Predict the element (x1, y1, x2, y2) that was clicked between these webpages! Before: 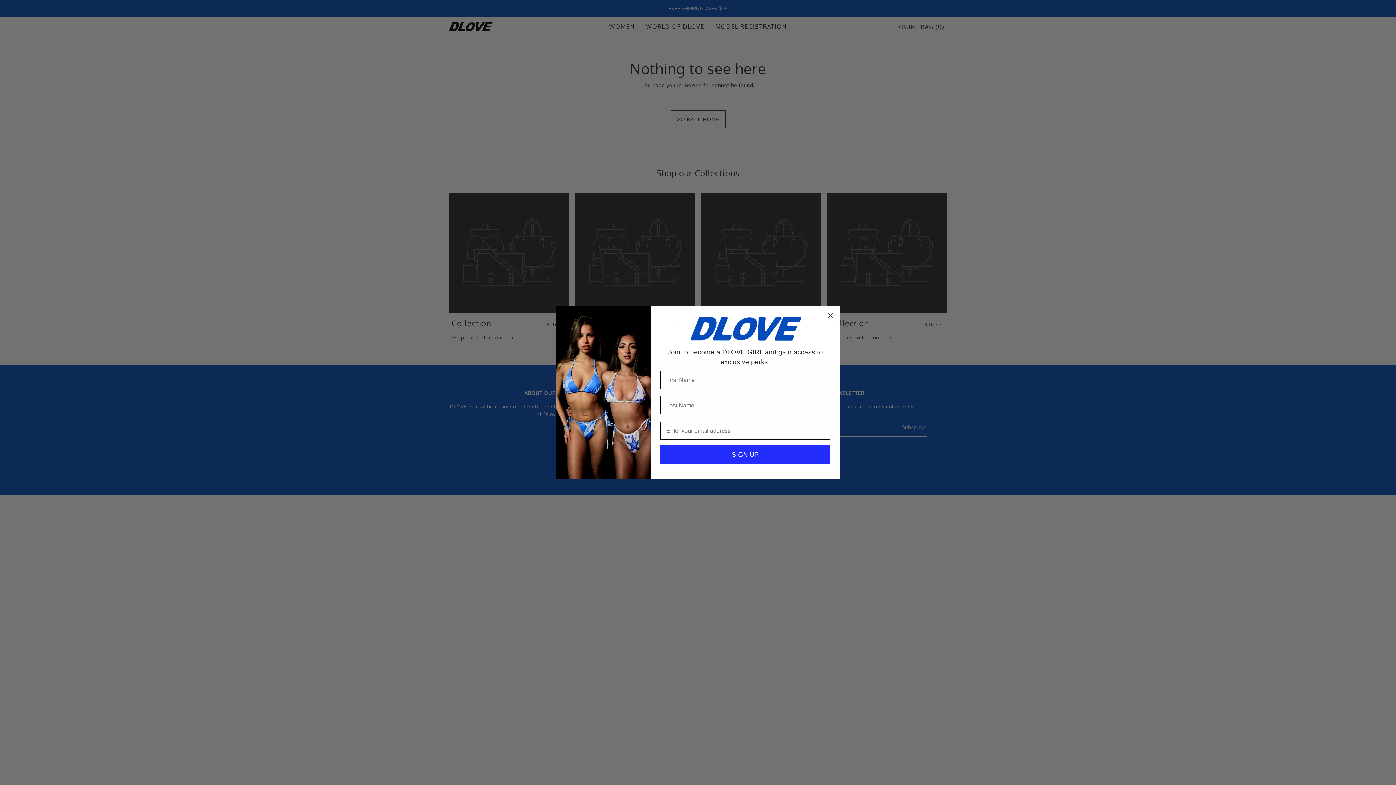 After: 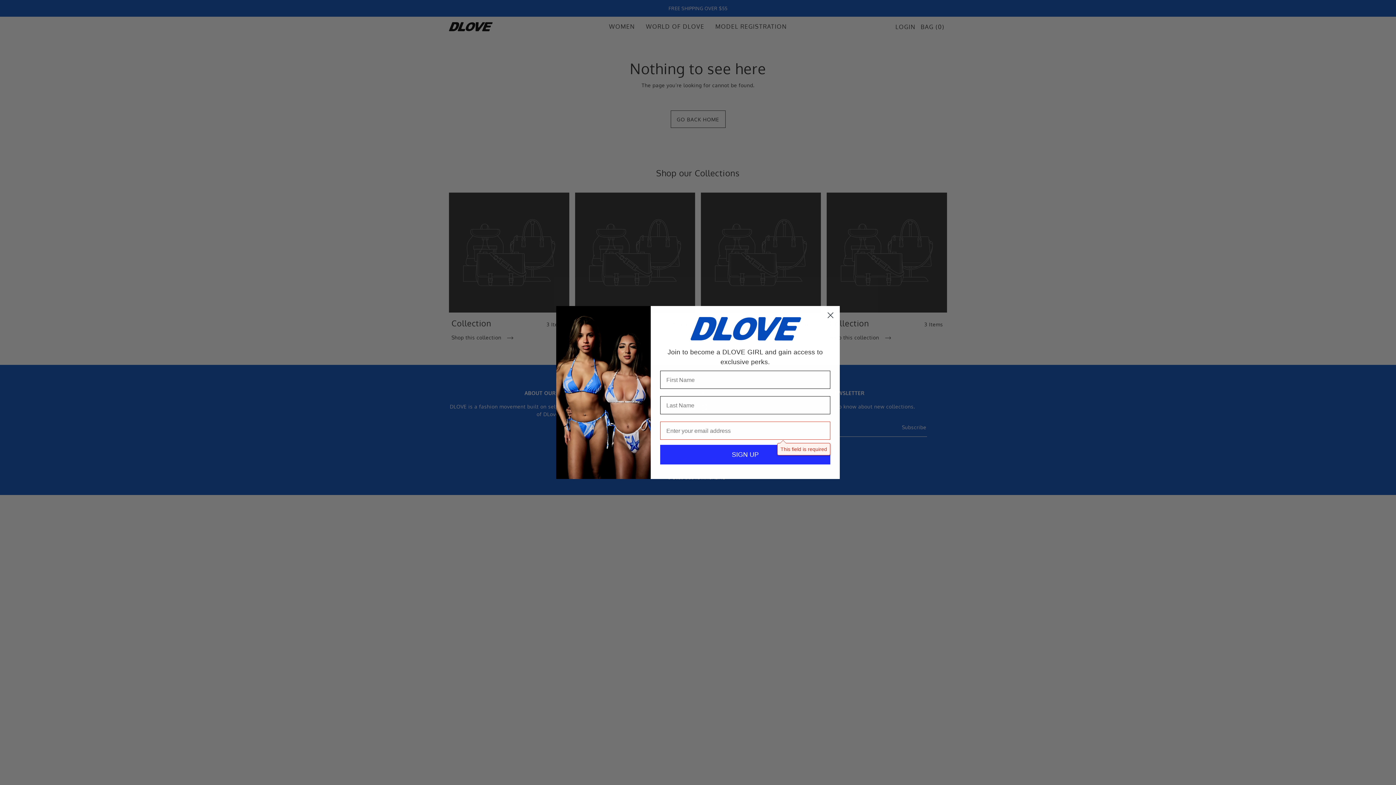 Action: label: SIGN UP bbox: (660, 461, 830, 480)